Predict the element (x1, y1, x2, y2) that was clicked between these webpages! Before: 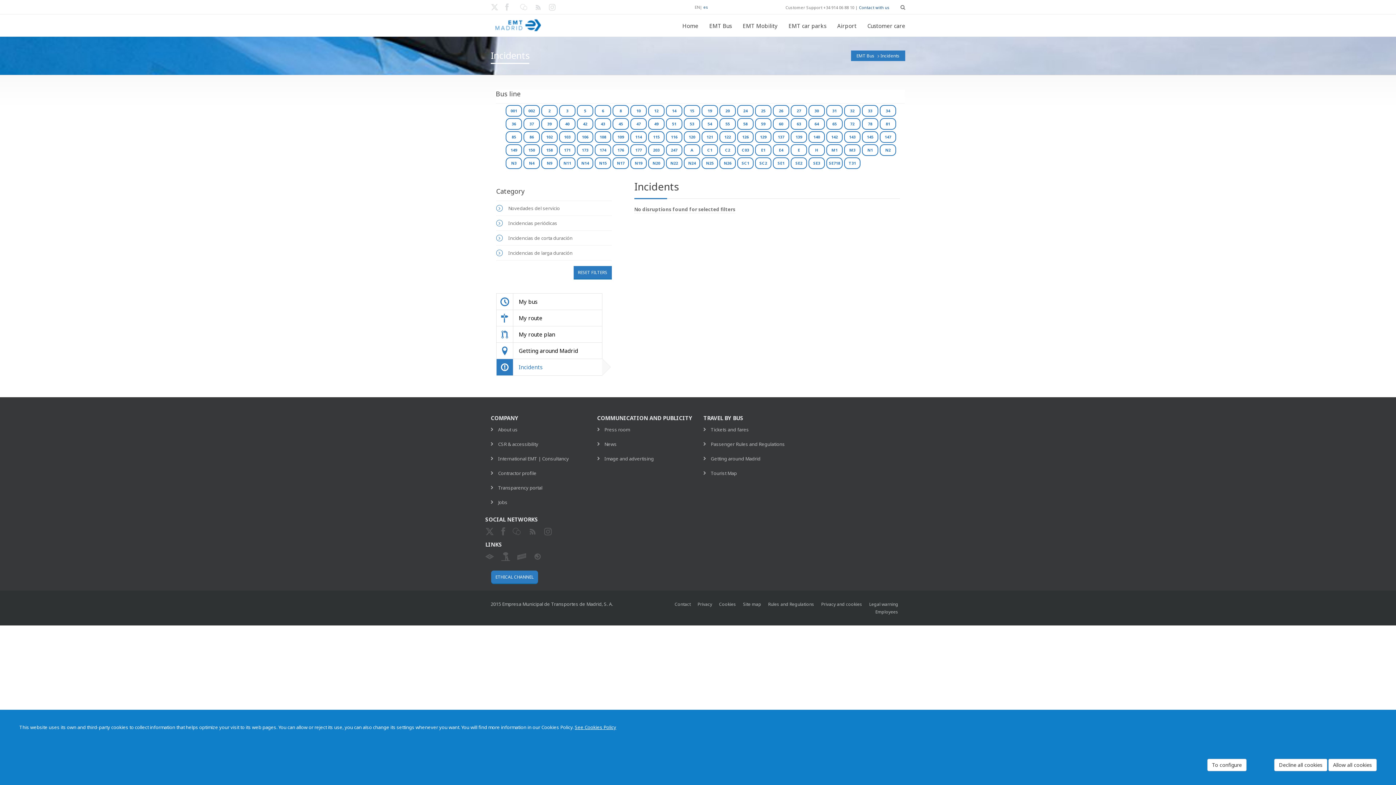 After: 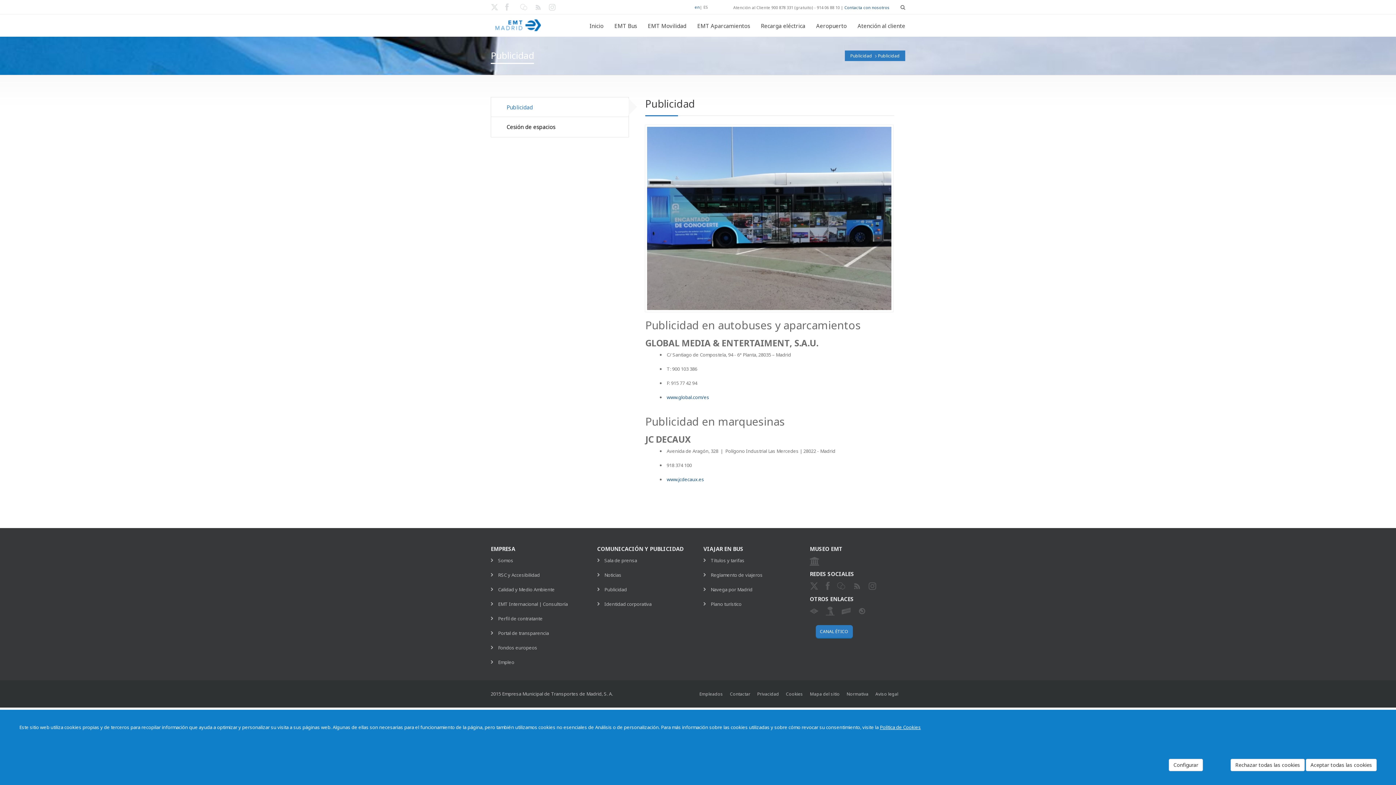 Action: bbox: (604, 455, 654, 462) label: Image and advertising